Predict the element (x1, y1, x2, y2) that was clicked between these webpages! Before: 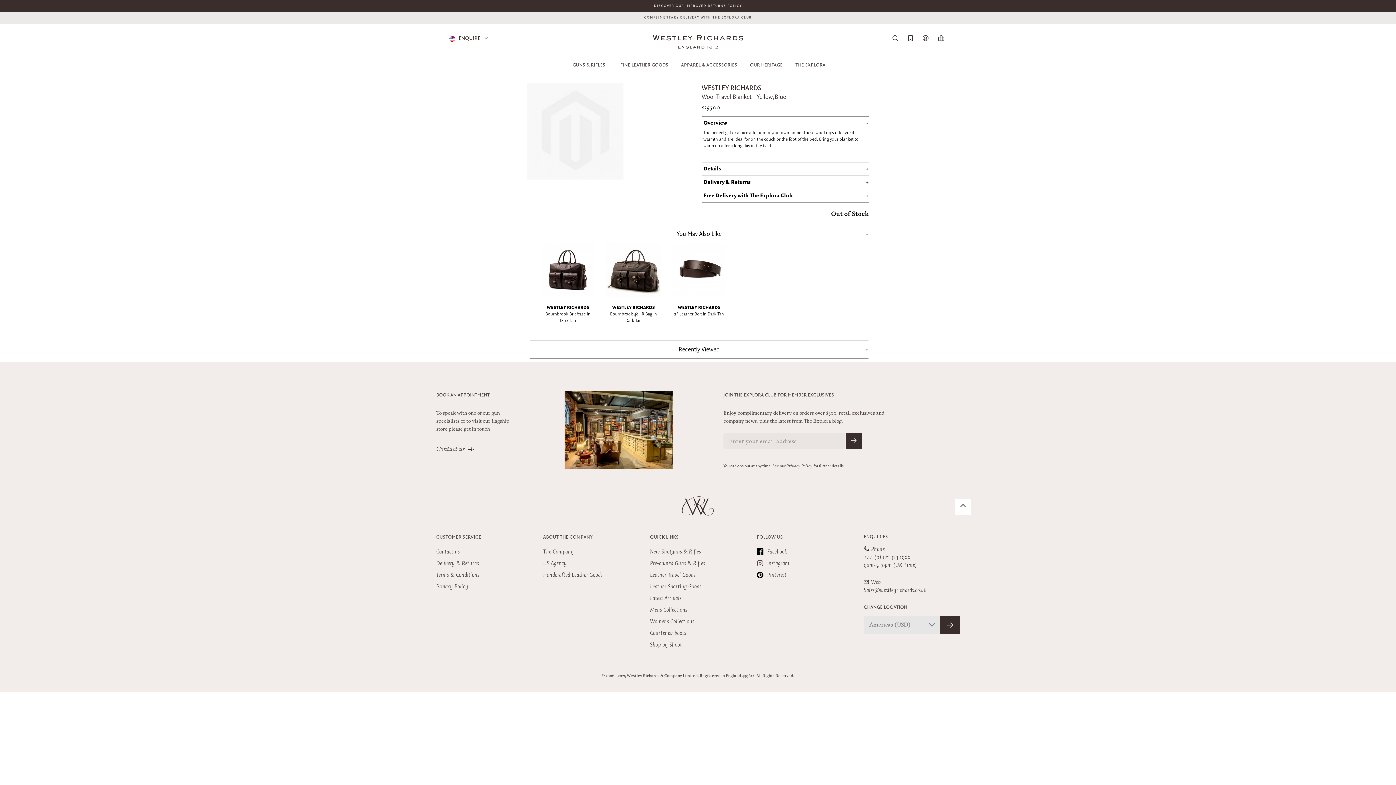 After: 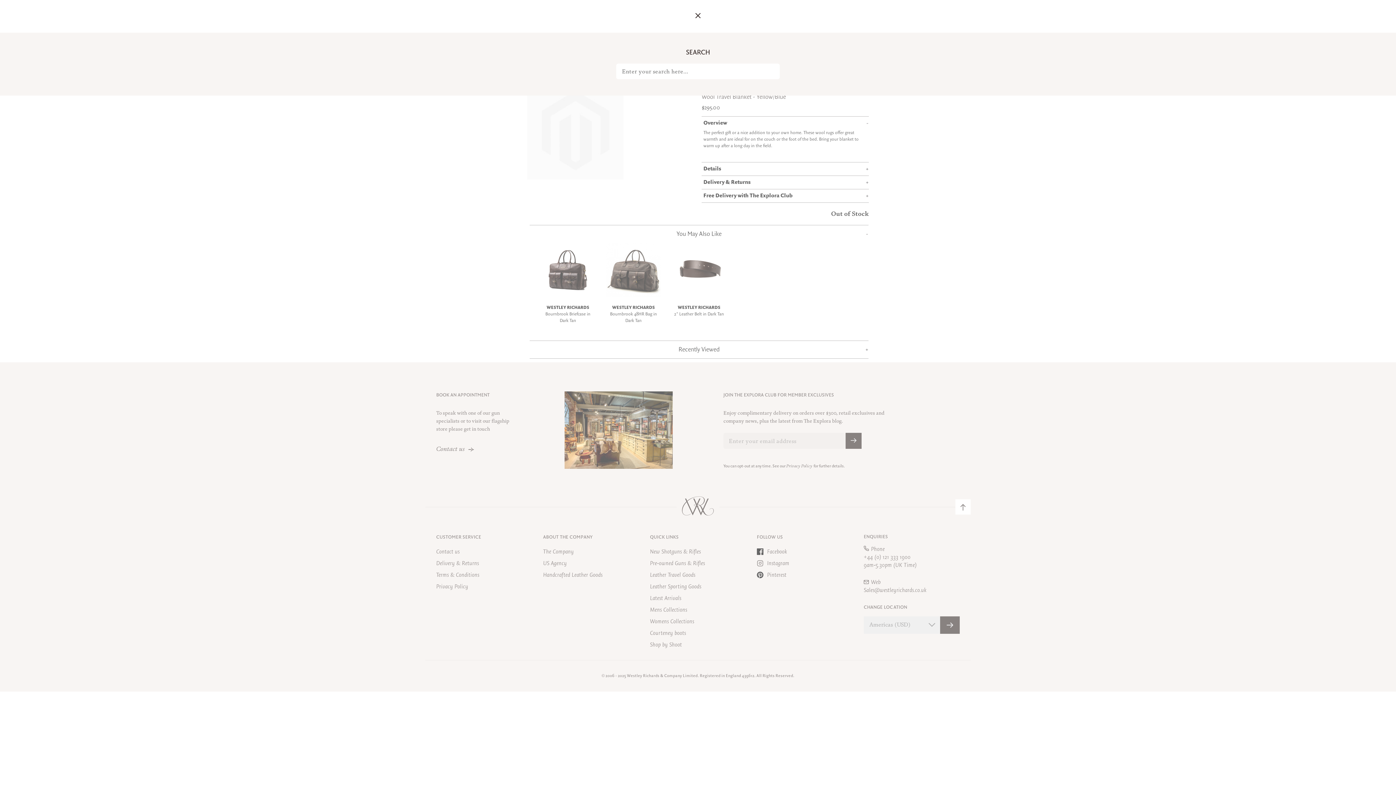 Action: bbox: (892, 35, 898, 42)